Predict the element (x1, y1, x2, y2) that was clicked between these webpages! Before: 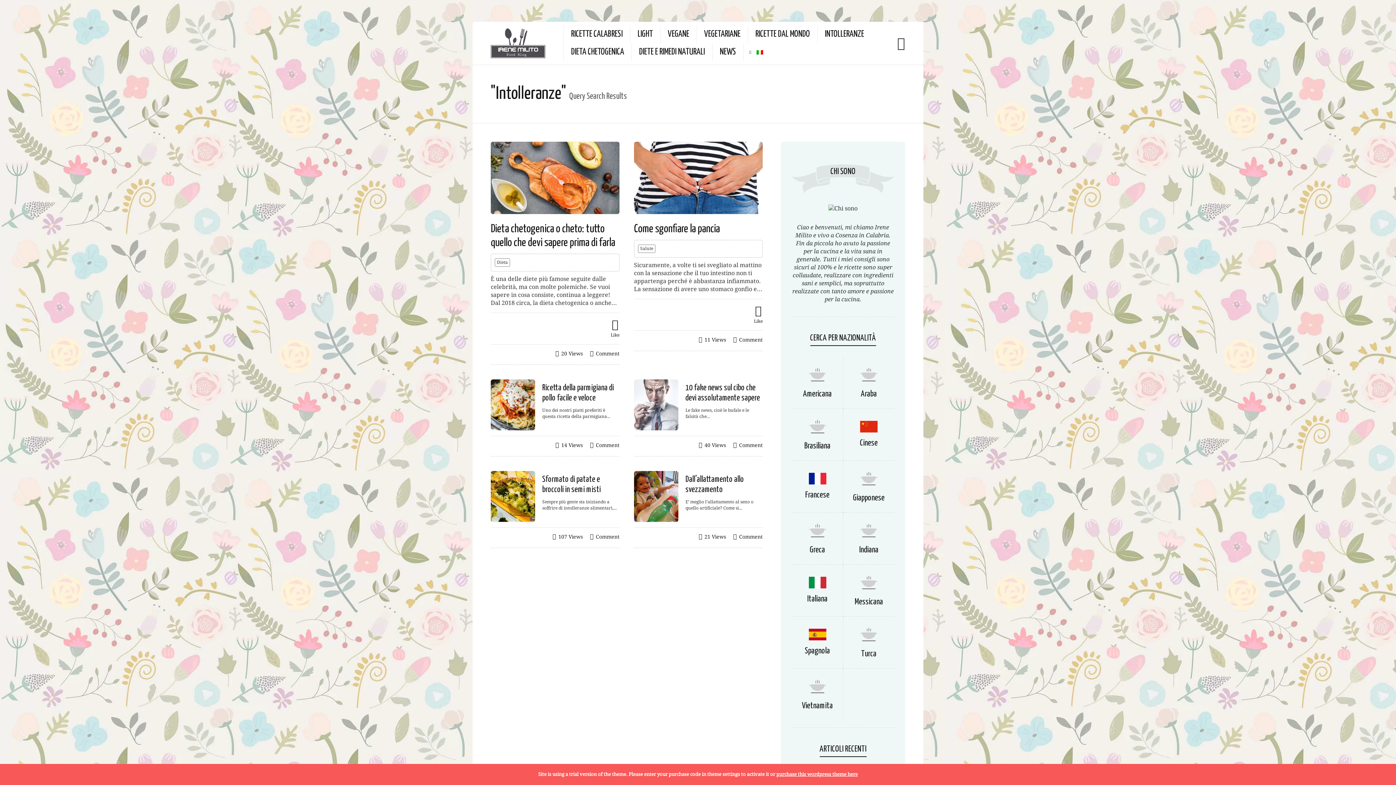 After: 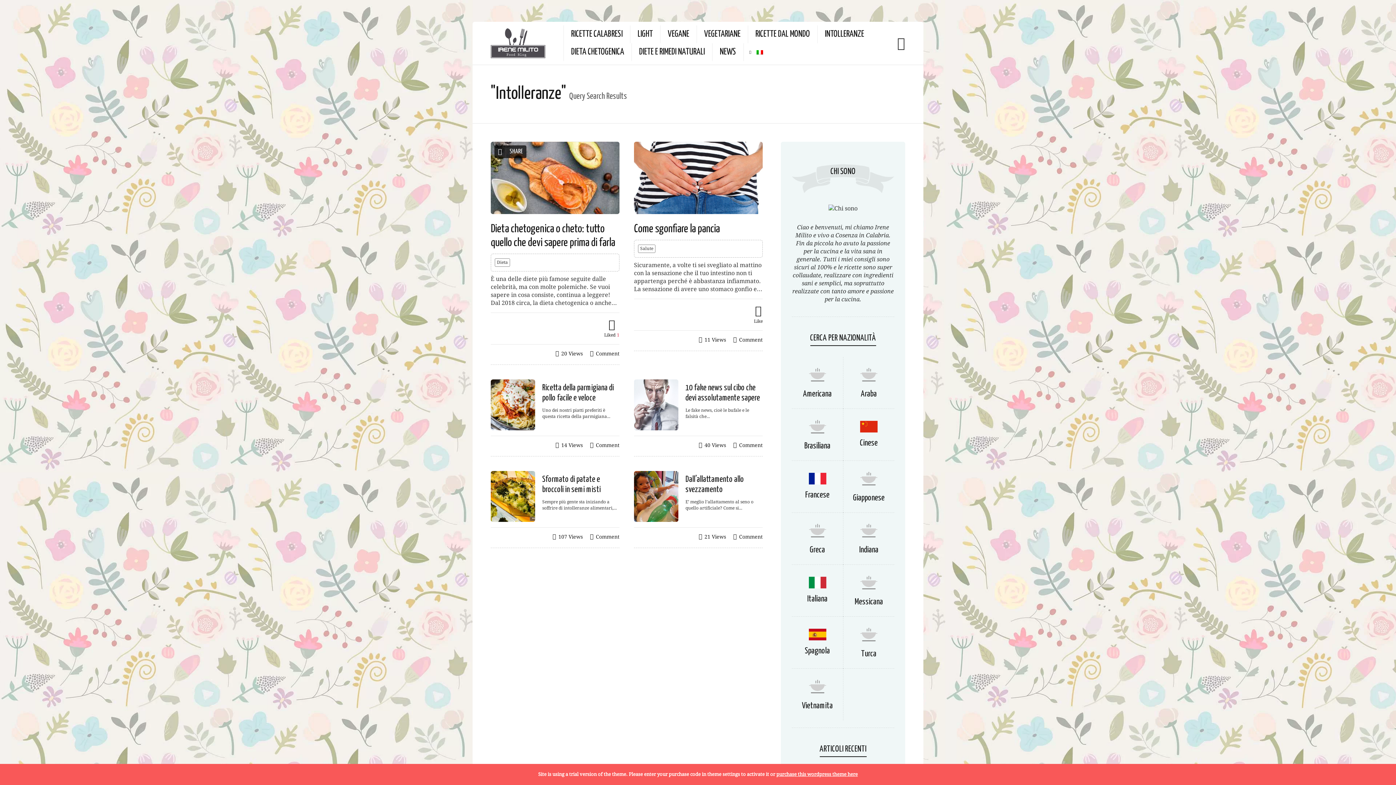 Action: label: Like bbox: (610, 331, 619, 338)